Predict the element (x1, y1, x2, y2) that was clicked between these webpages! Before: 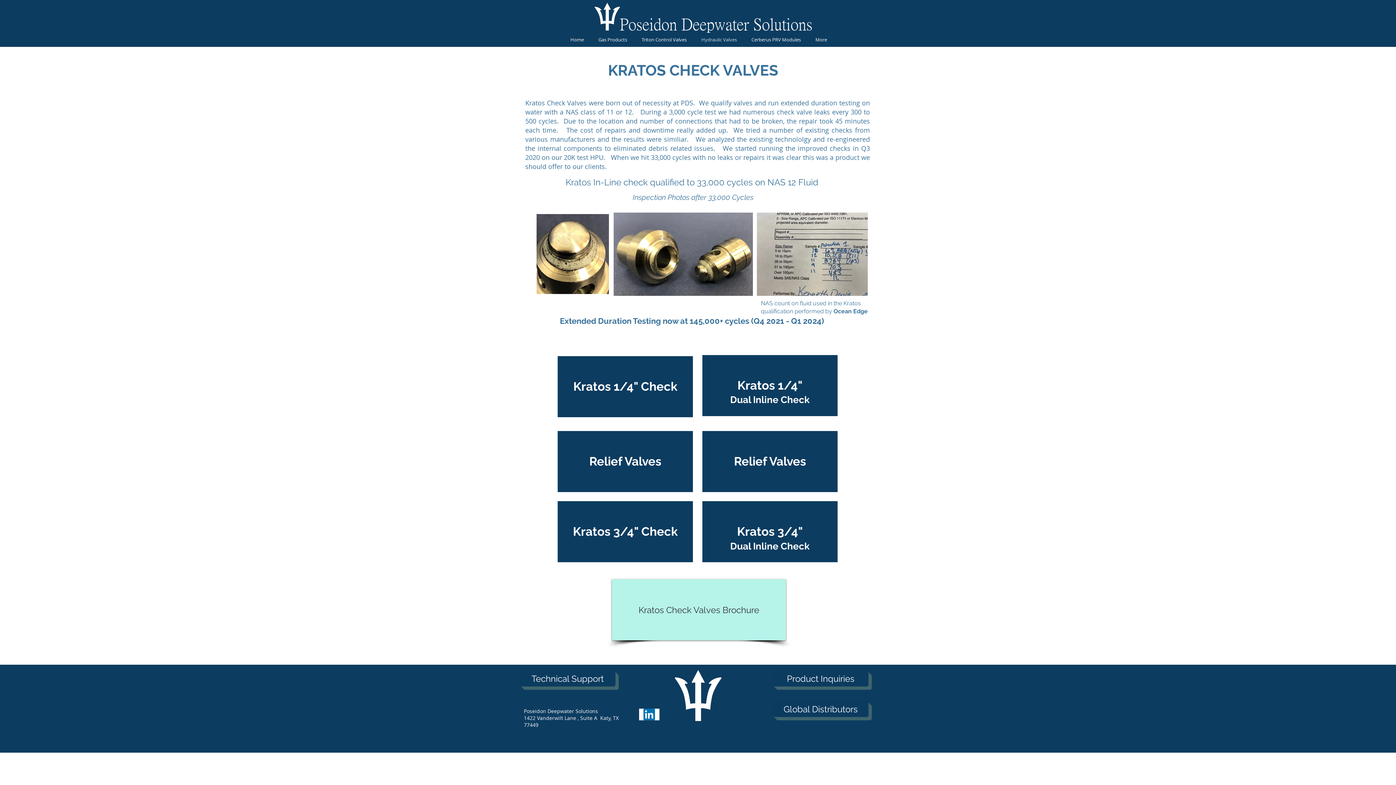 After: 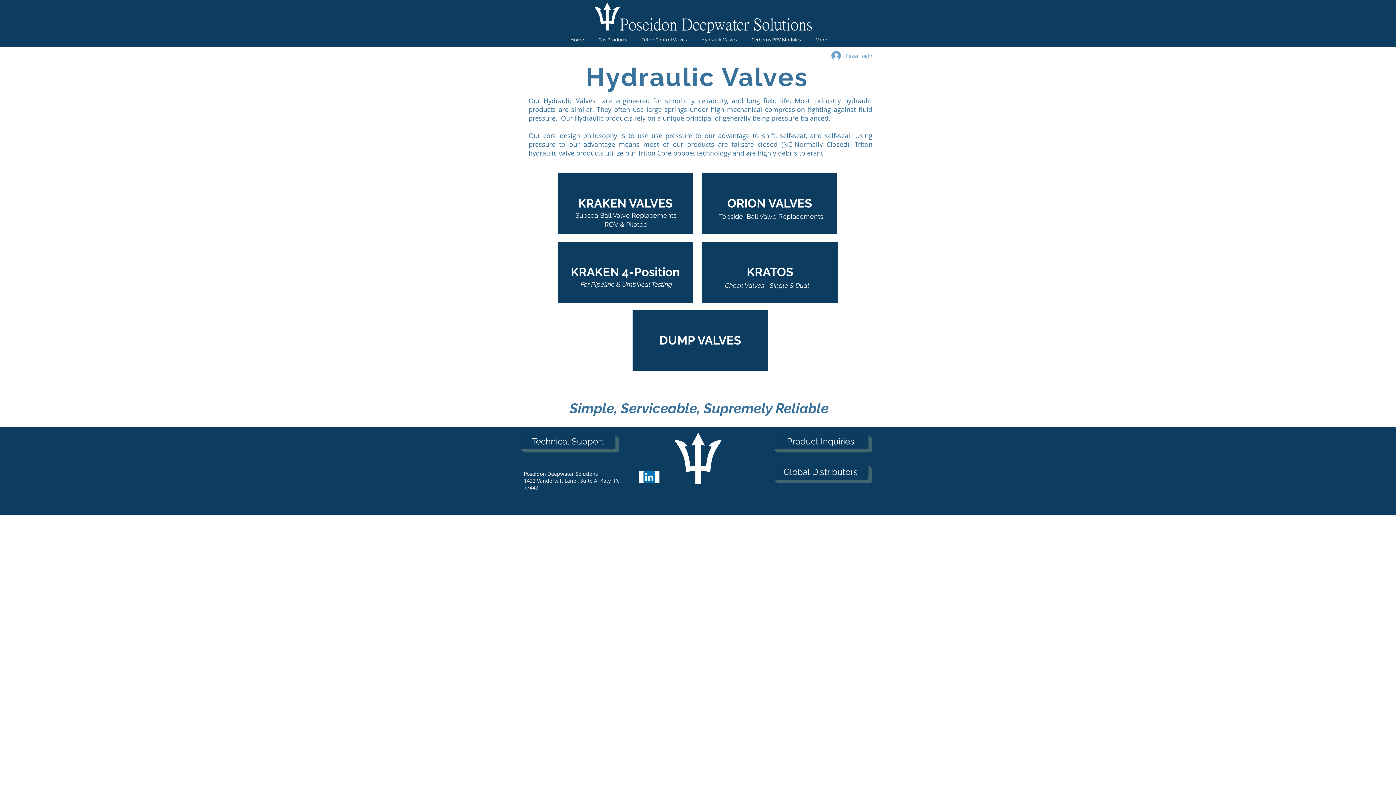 Action: label: Hydraulic Valves bbox: (694, 32, 744, 47)